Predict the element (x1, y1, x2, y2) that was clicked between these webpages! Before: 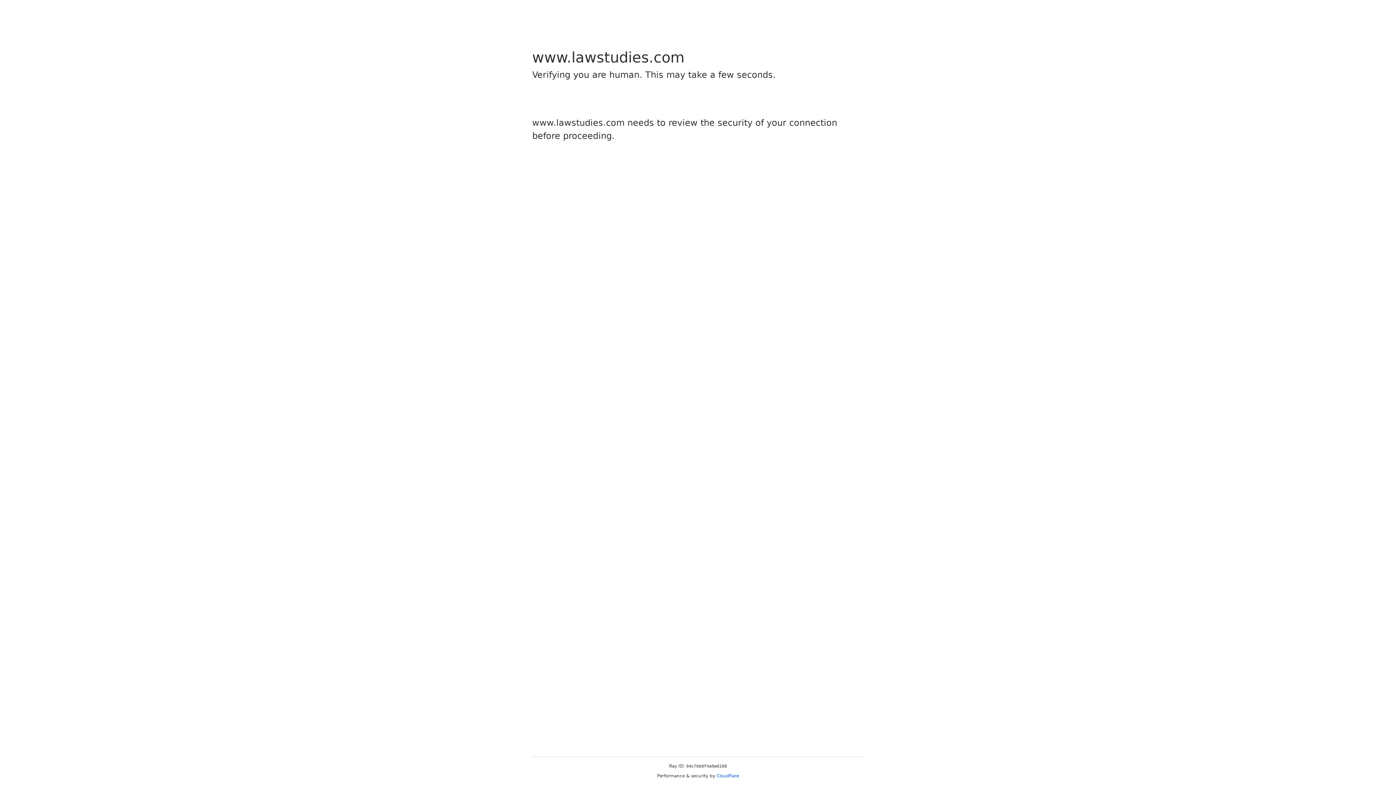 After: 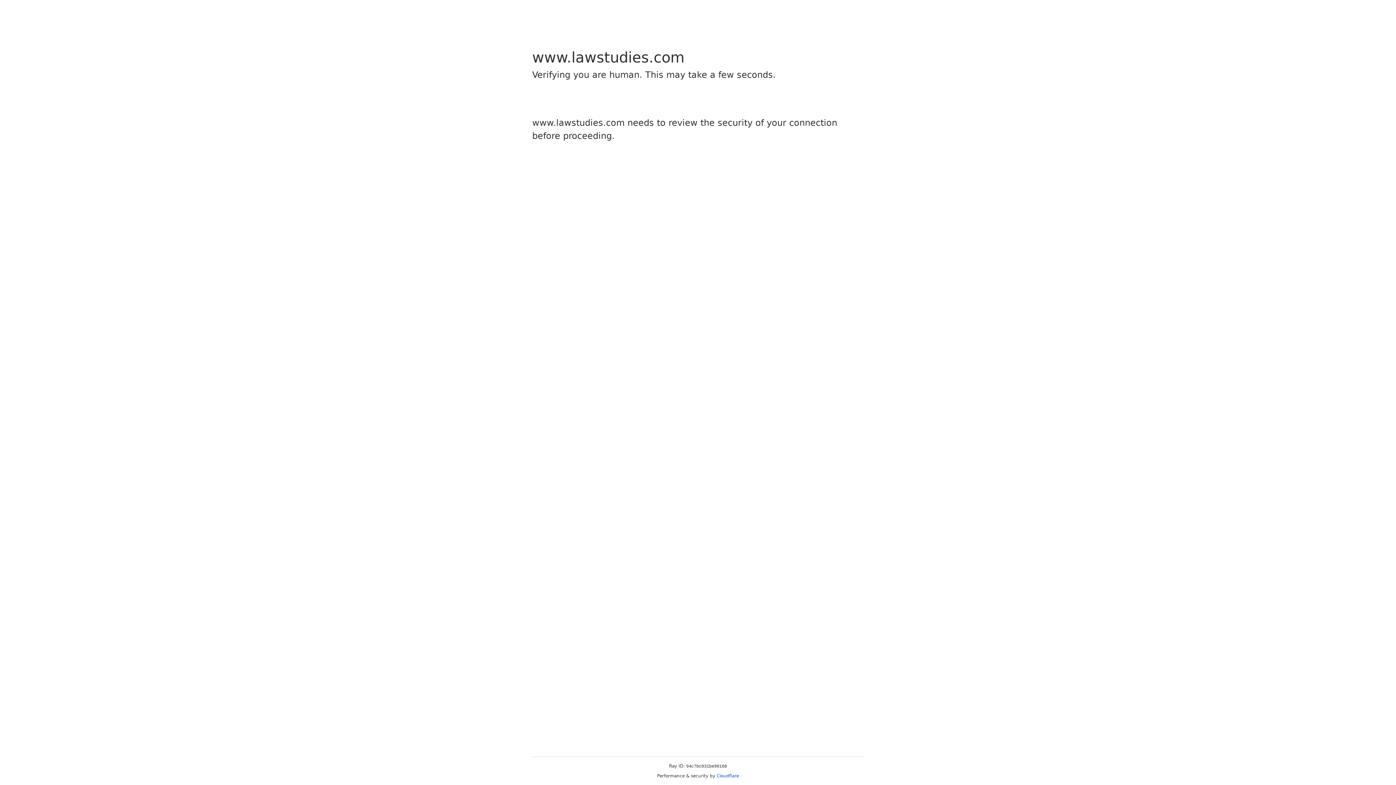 Action: bbox: (716, 773, 739, 778) label: Cloudflare